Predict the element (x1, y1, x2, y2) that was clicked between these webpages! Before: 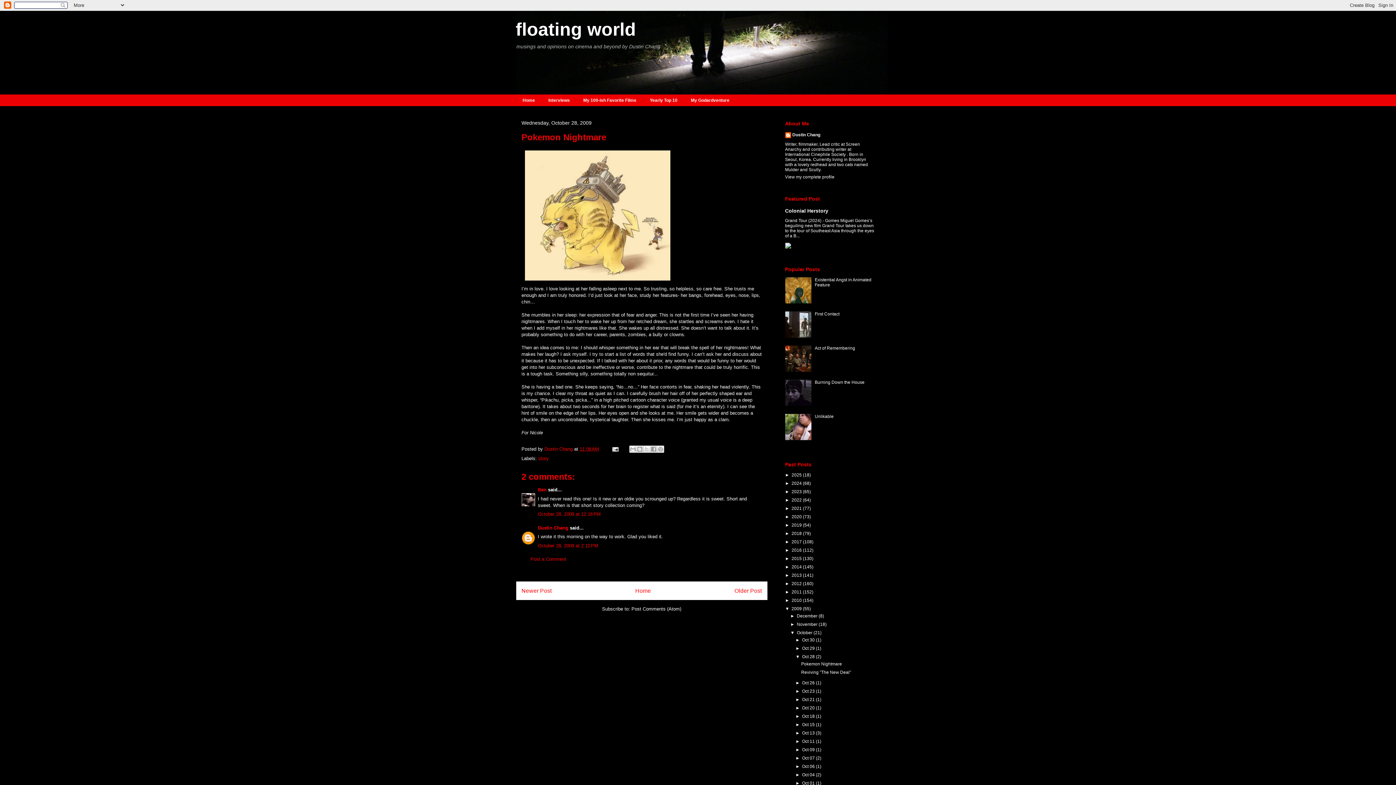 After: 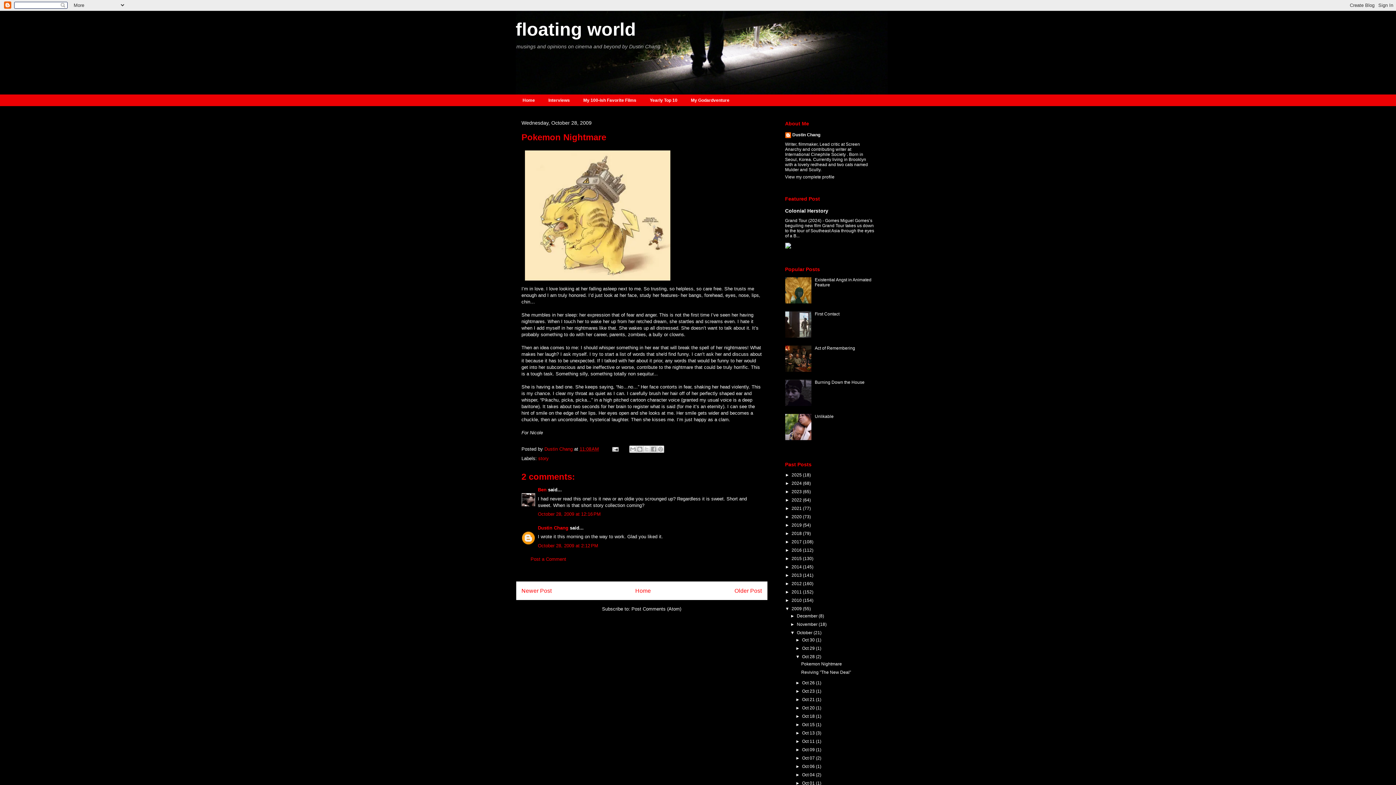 Action: bbox: (785, 402, 813, 407)